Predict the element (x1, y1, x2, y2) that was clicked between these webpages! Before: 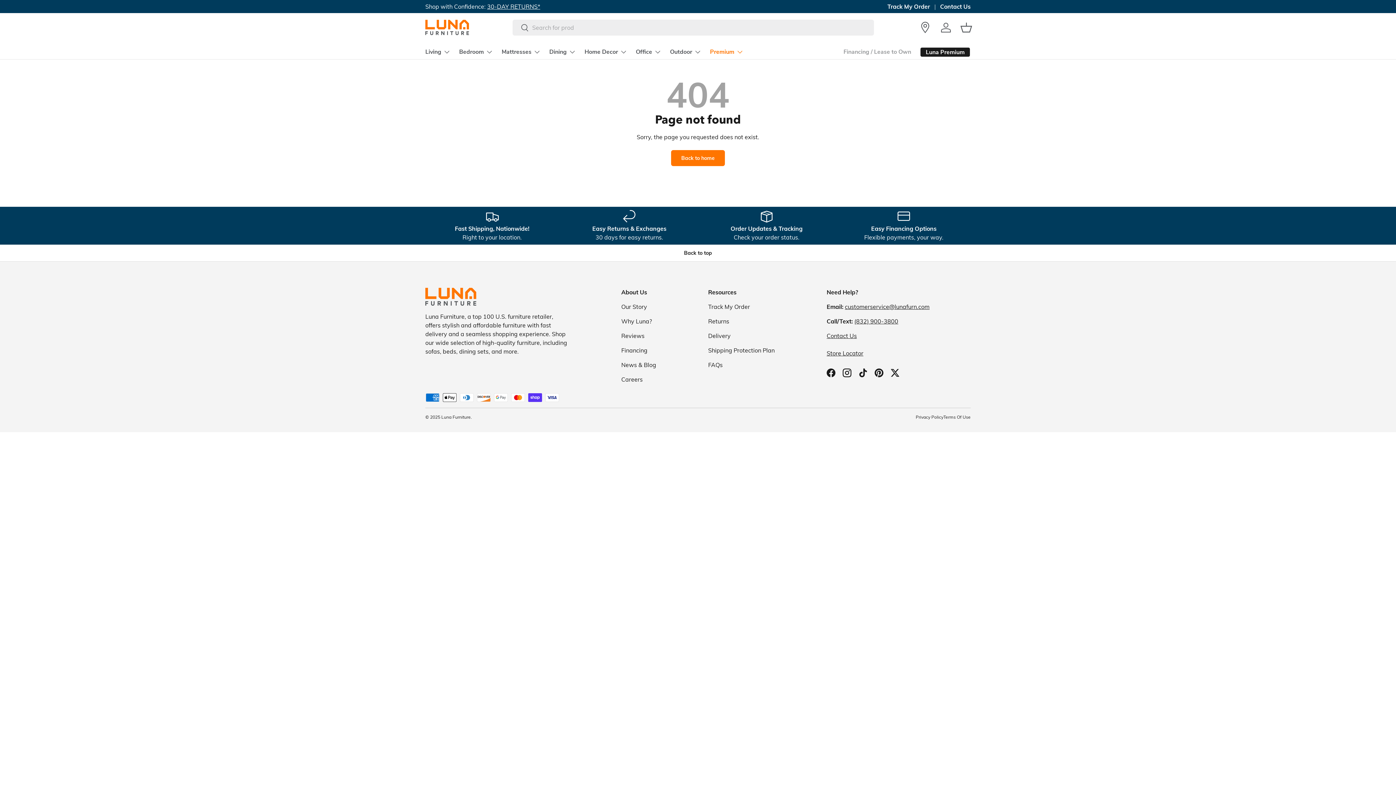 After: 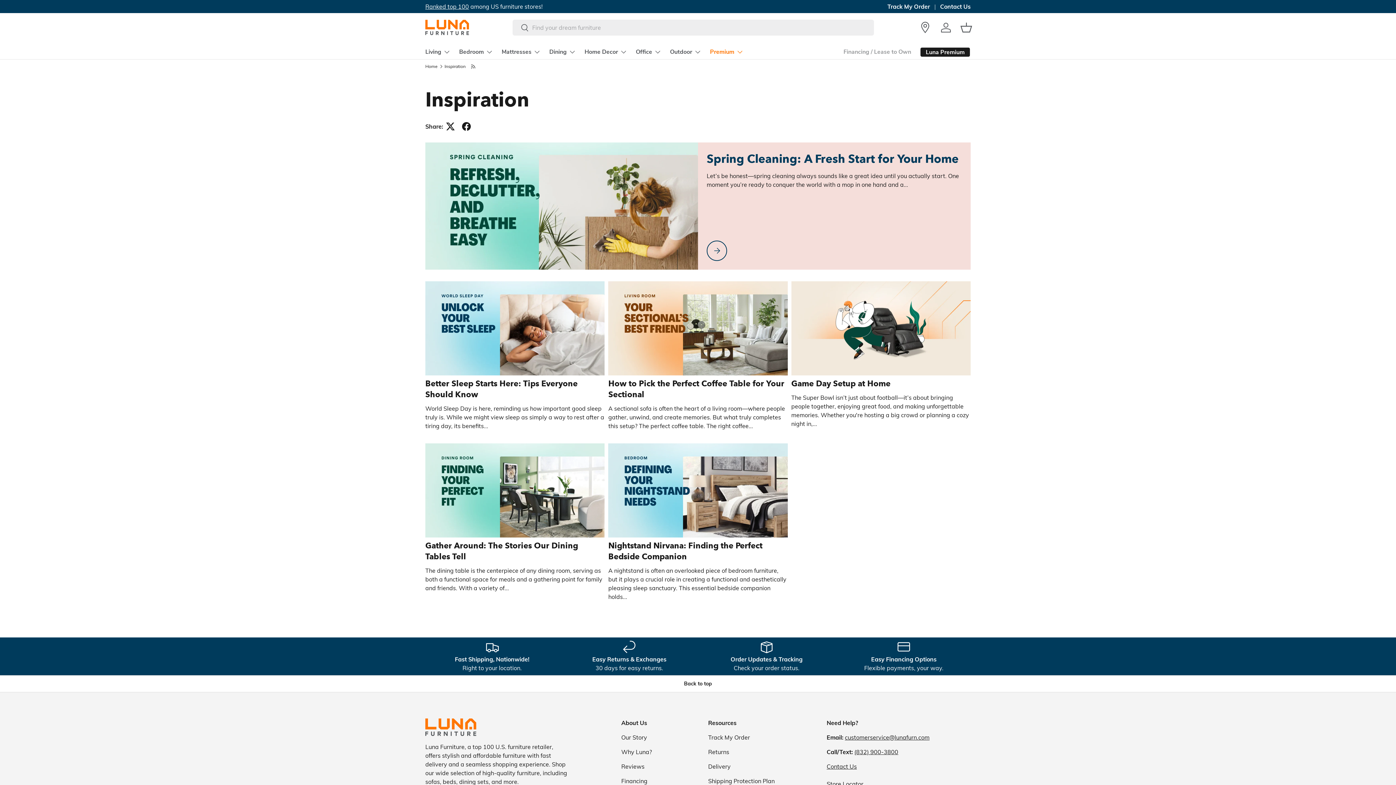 Action: label: News & Blog bbox: (621, 361, 656, 368)